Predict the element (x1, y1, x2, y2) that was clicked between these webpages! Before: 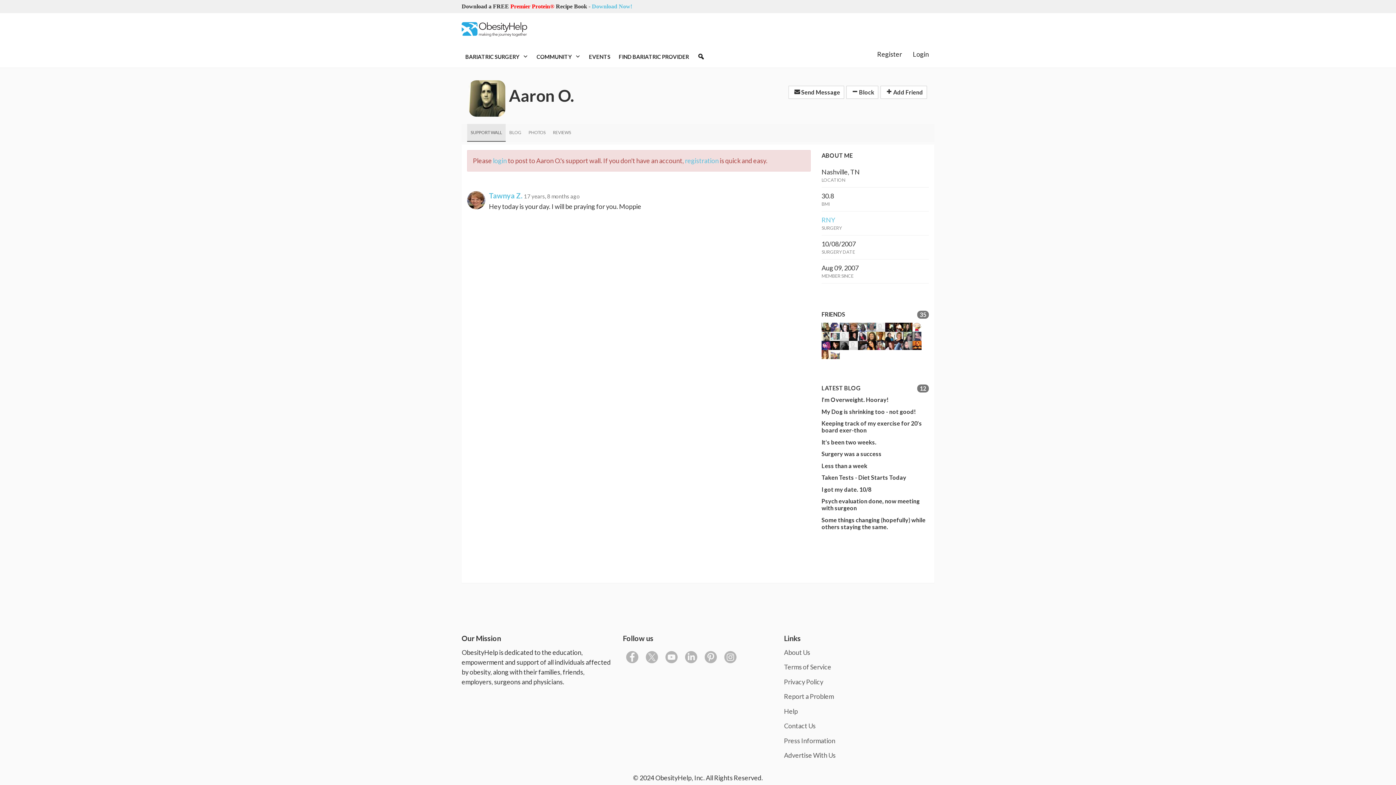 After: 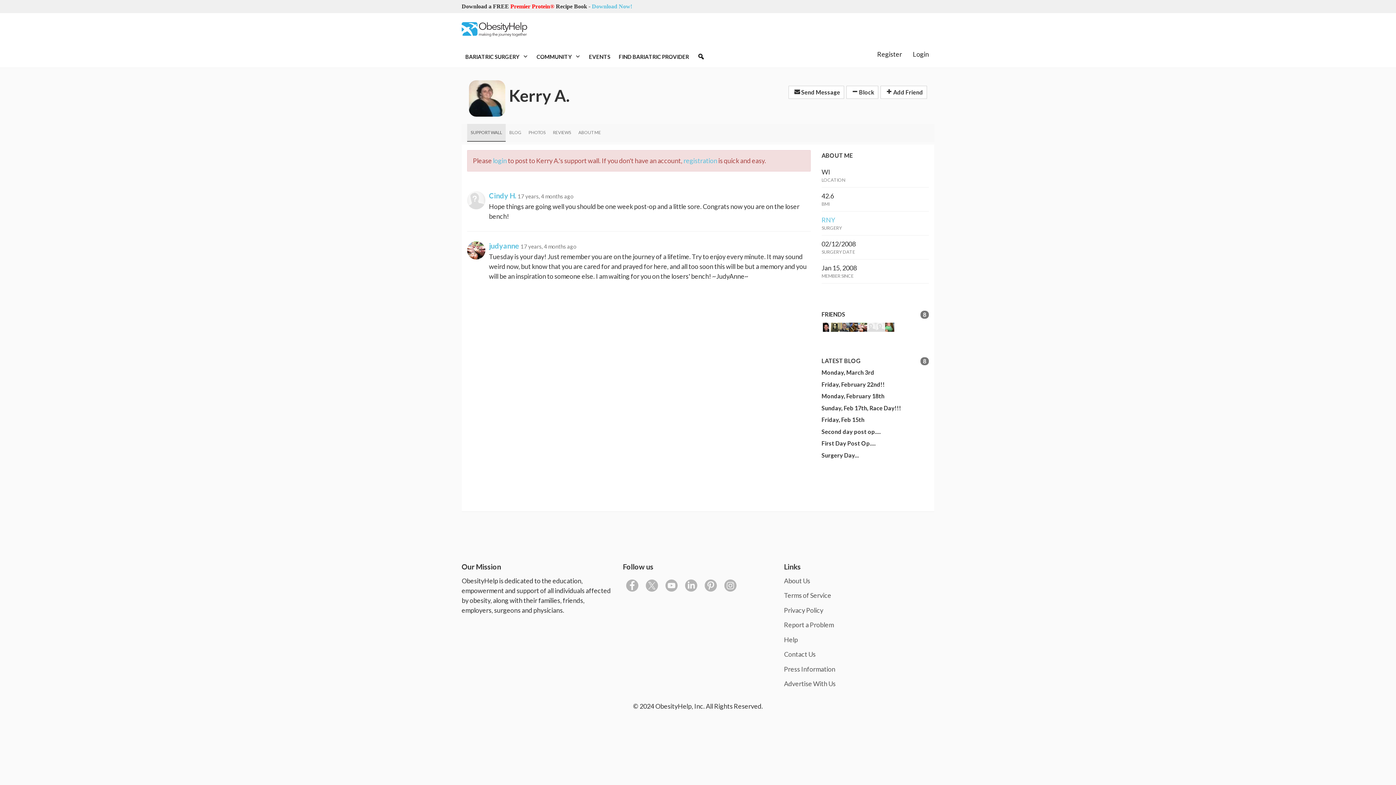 Action: bbox: (885, 331, 894, 340)